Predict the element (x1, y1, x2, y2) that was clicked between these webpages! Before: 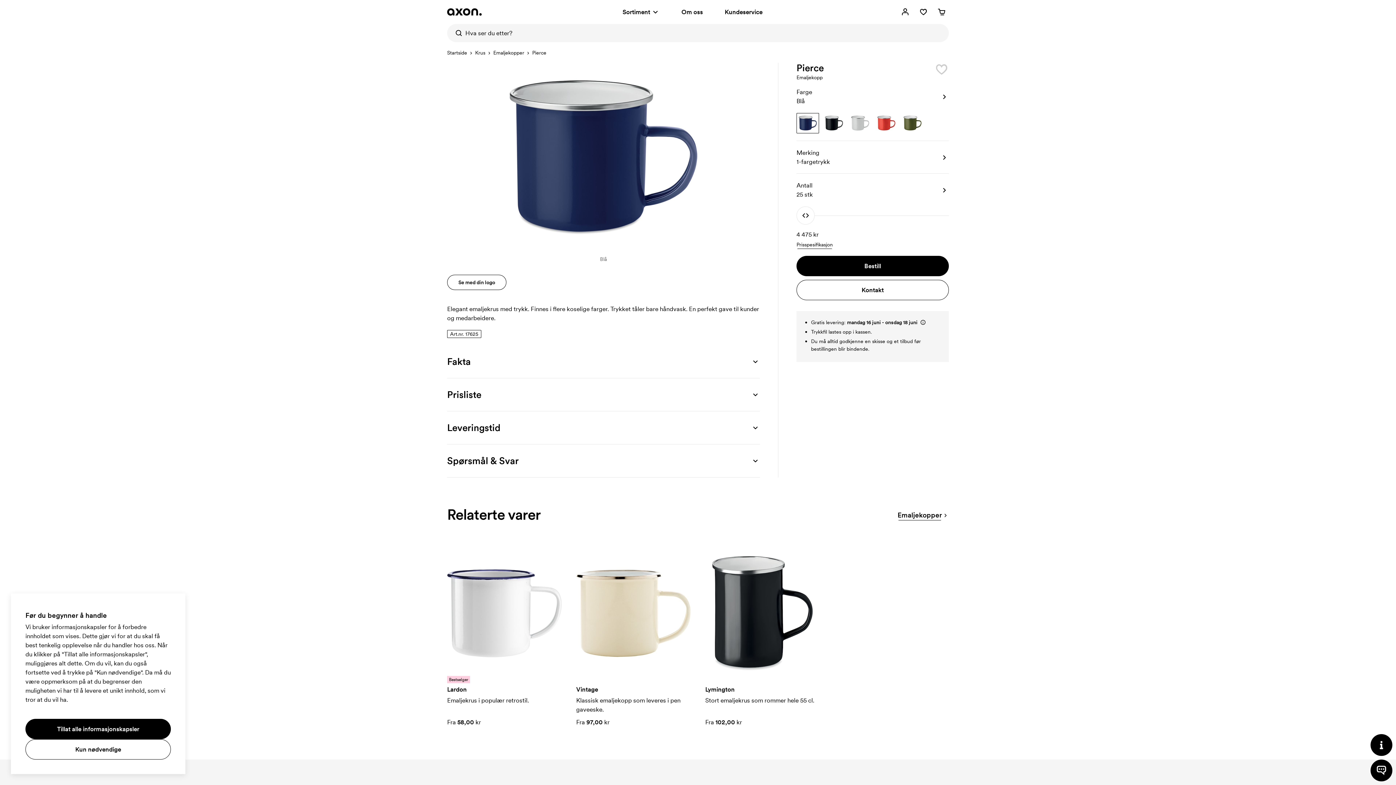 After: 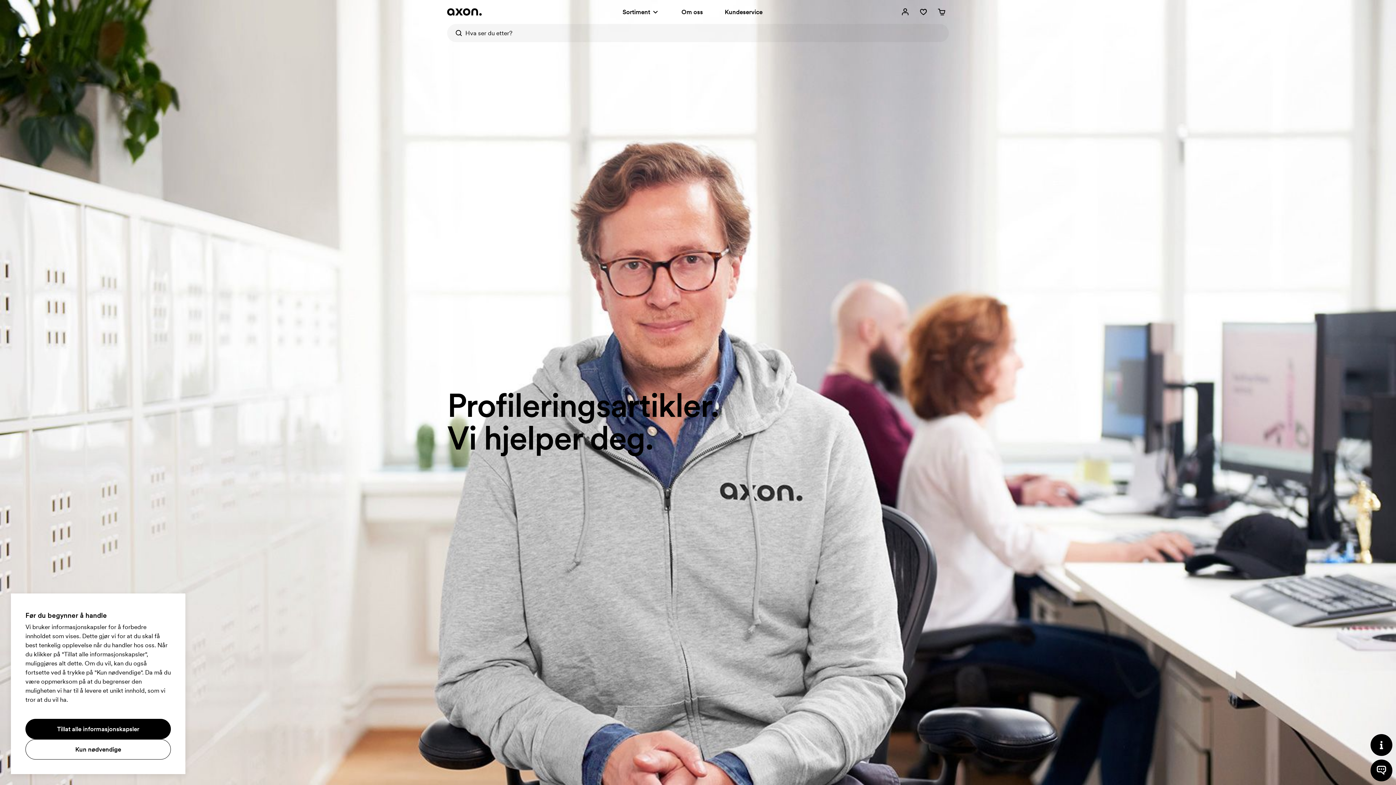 Action: bbox: (679, 0, 704, 24) label: Om oss